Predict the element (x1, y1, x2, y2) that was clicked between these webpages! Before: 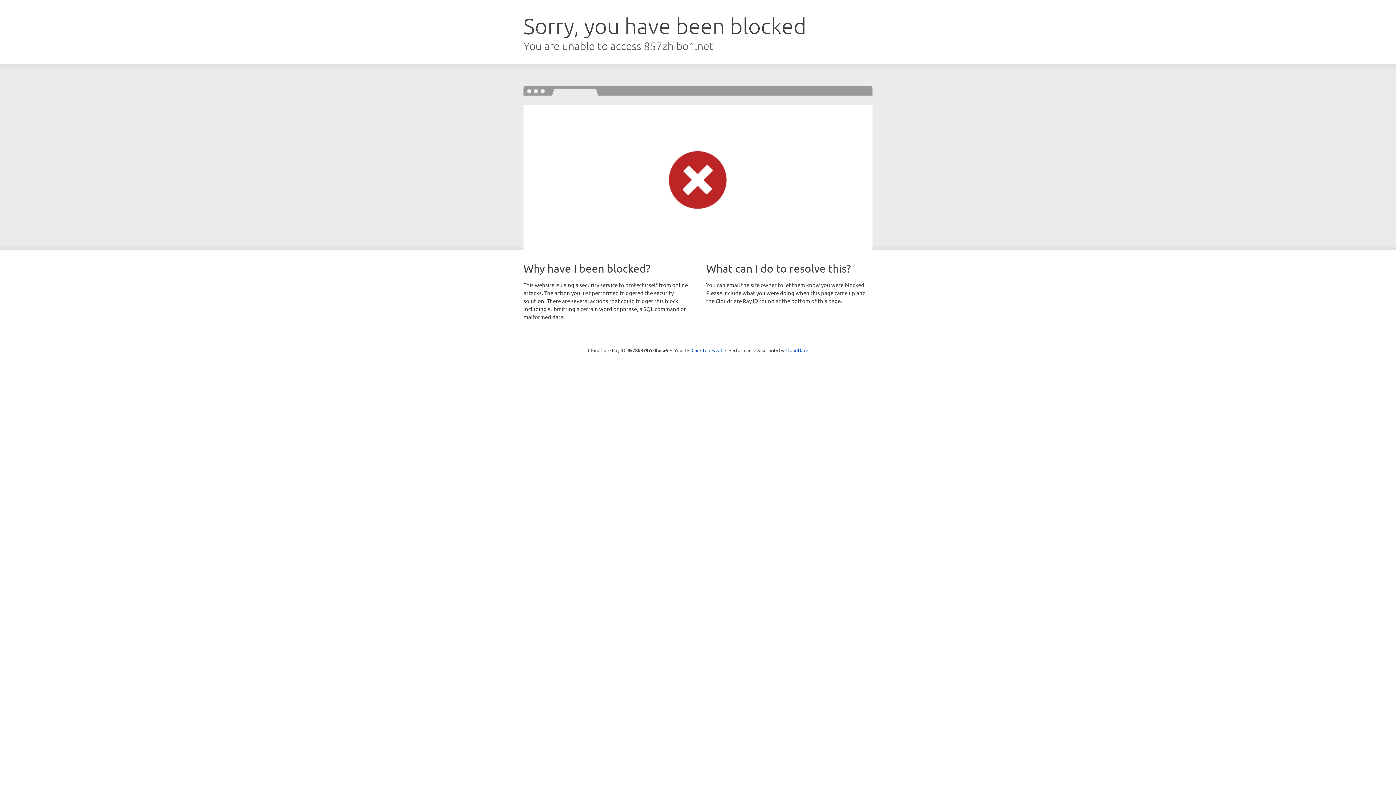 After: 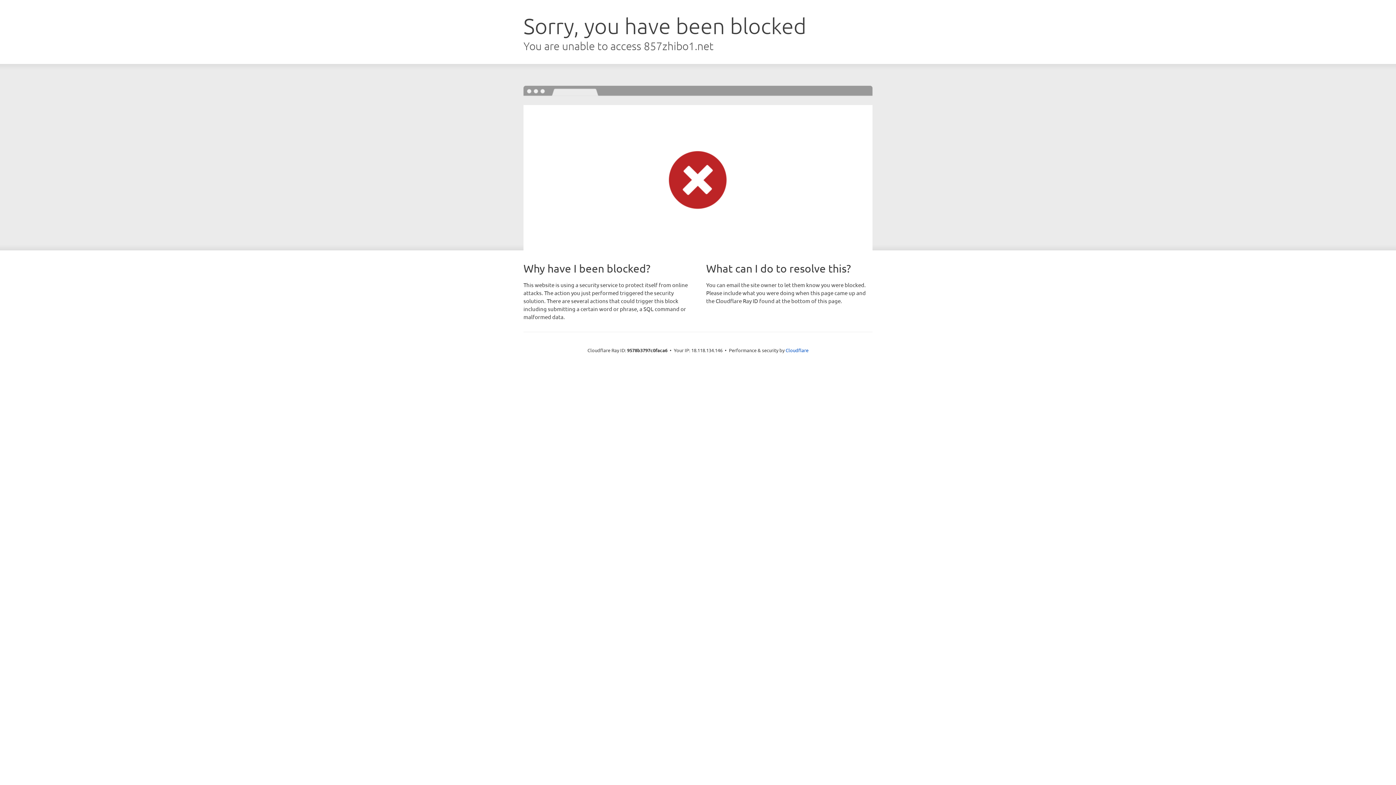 Action: label: Click to reveal bbox: (691, 346, 722, 353)